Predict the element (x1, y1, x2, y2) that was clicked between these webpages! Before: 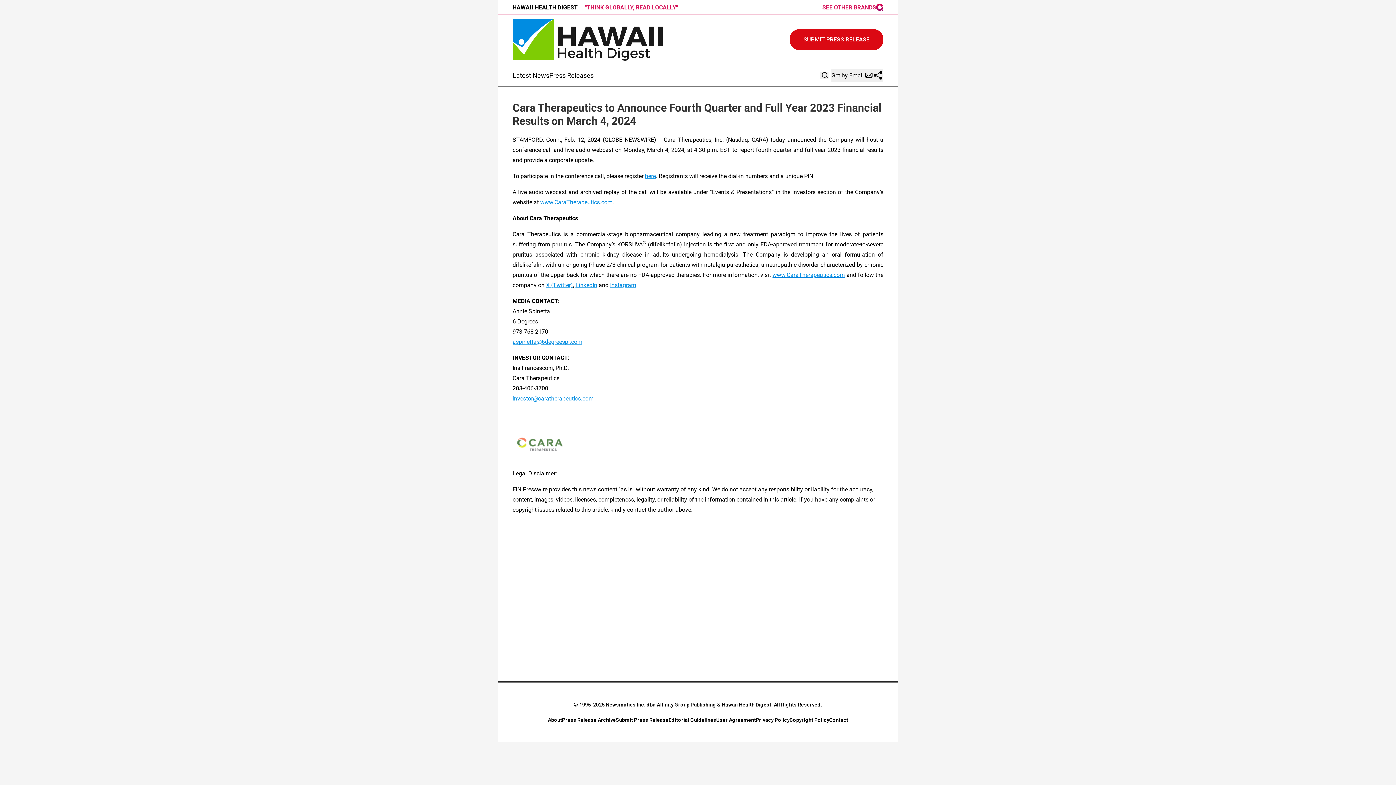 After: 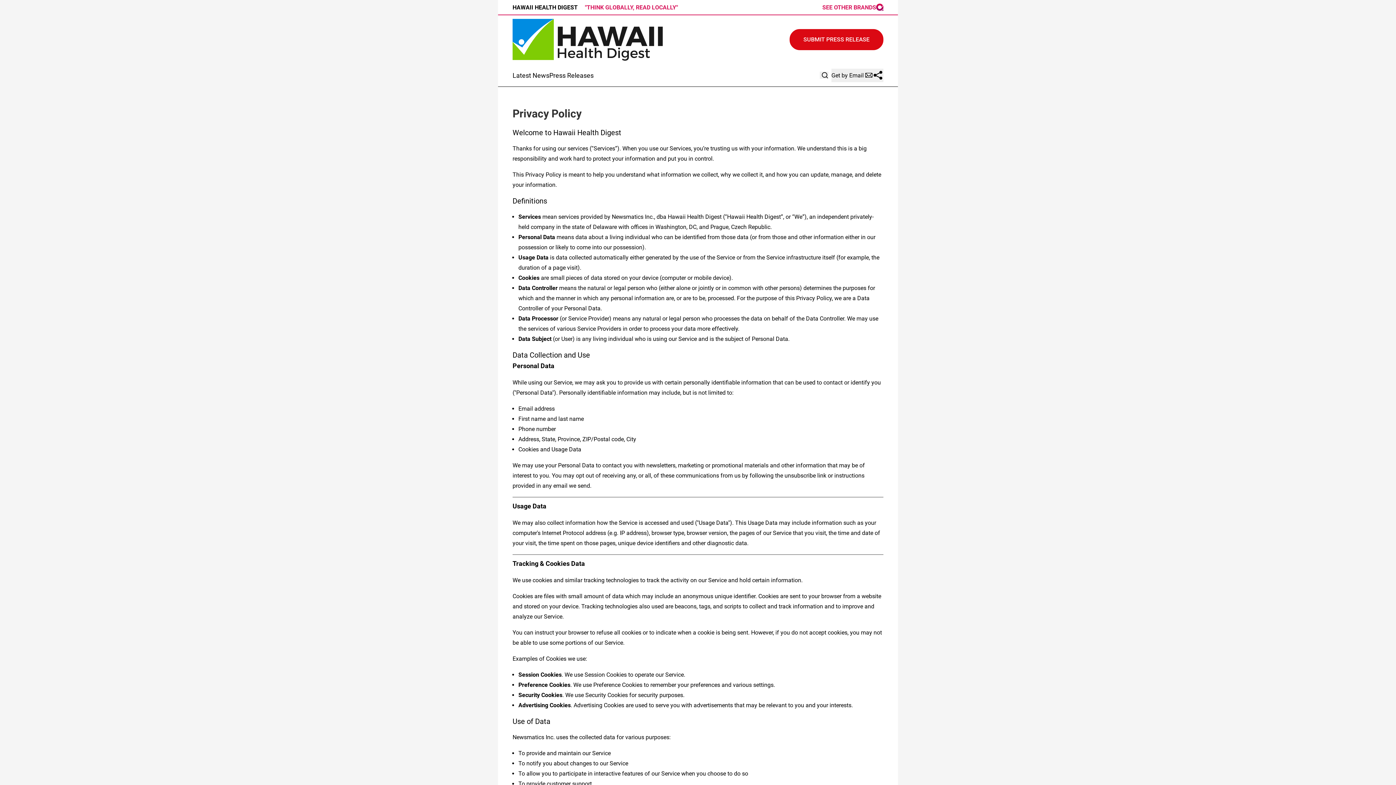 Action: label: Privacy Policy bbox: (756, 717, 789, 723)